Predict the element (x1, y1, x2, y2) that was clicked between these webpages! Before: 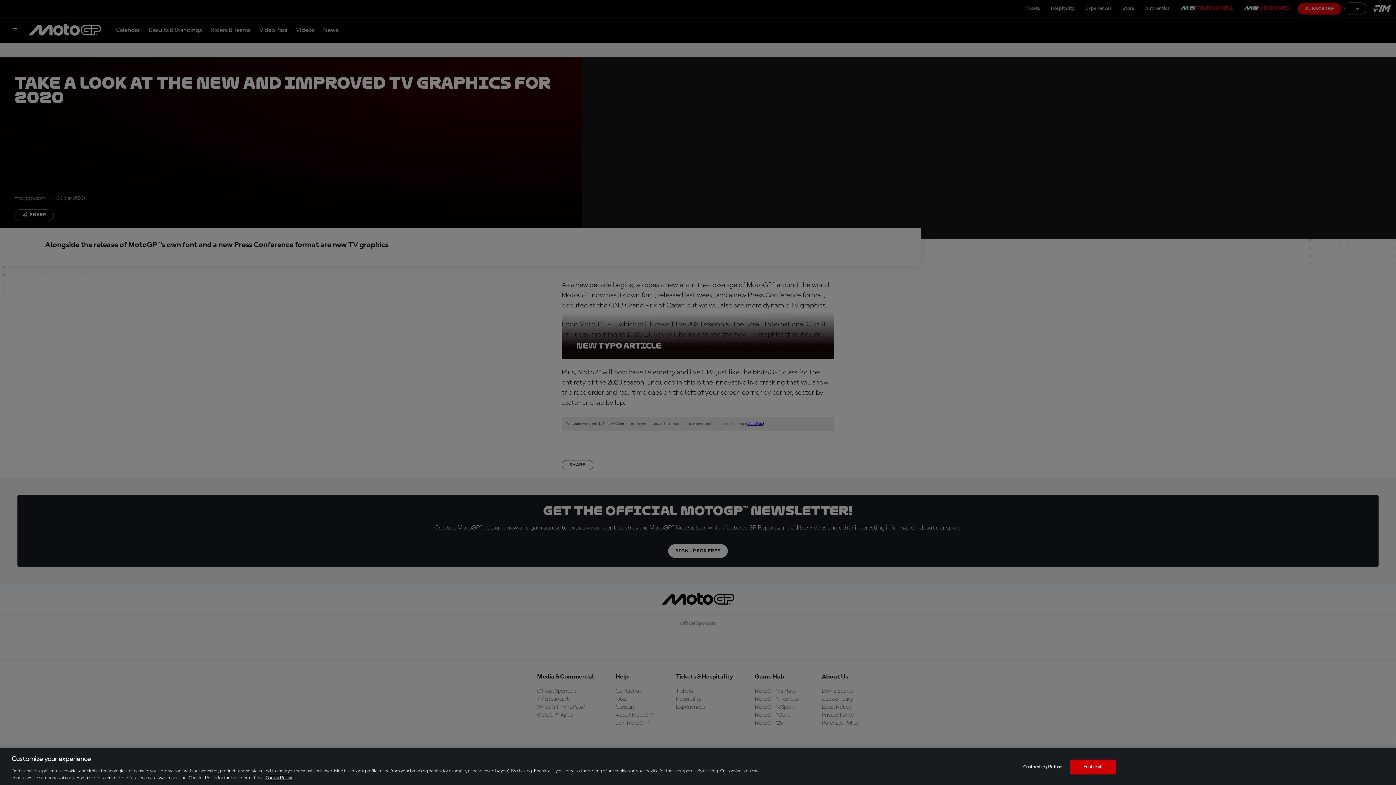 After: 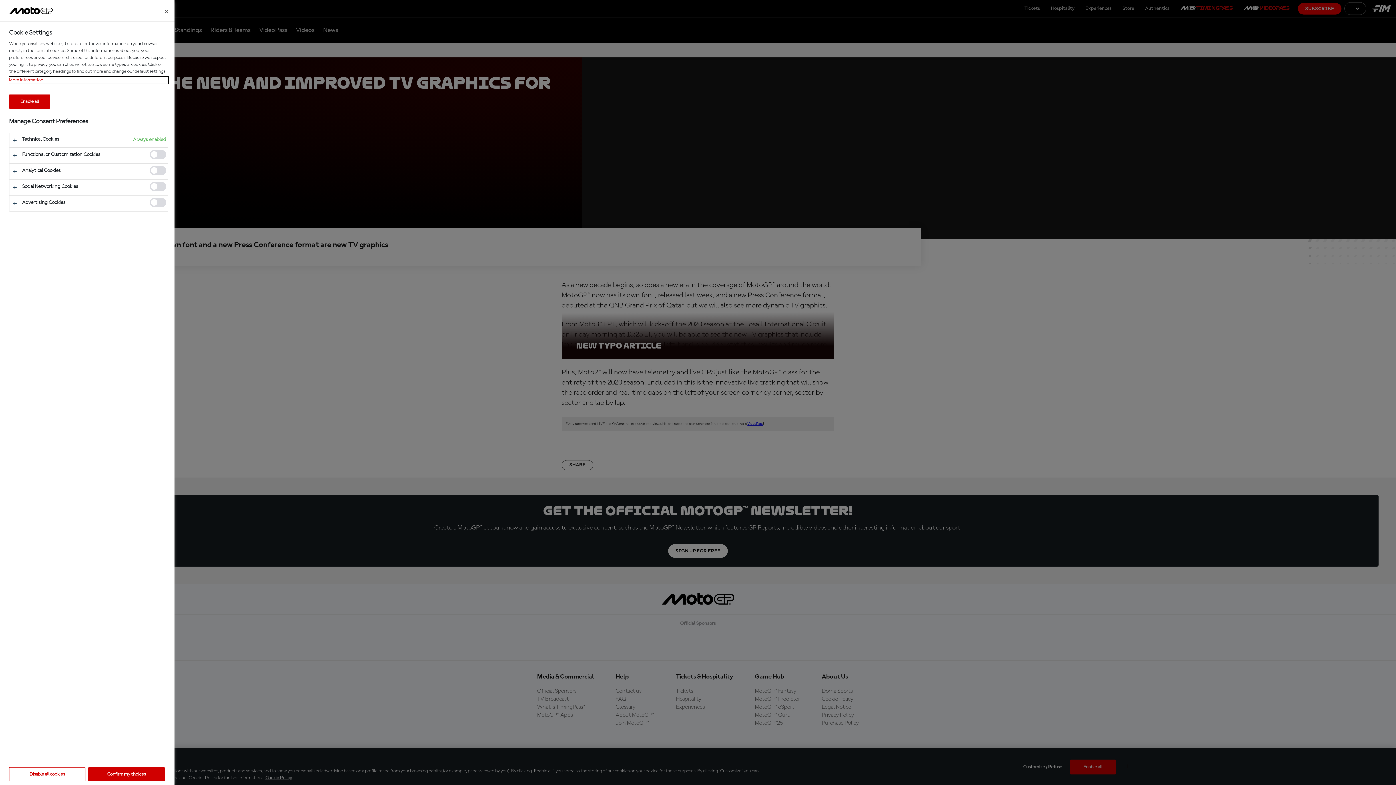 Action: bbox: (1020, 760, 1065, 774) label: Customize / Refuse